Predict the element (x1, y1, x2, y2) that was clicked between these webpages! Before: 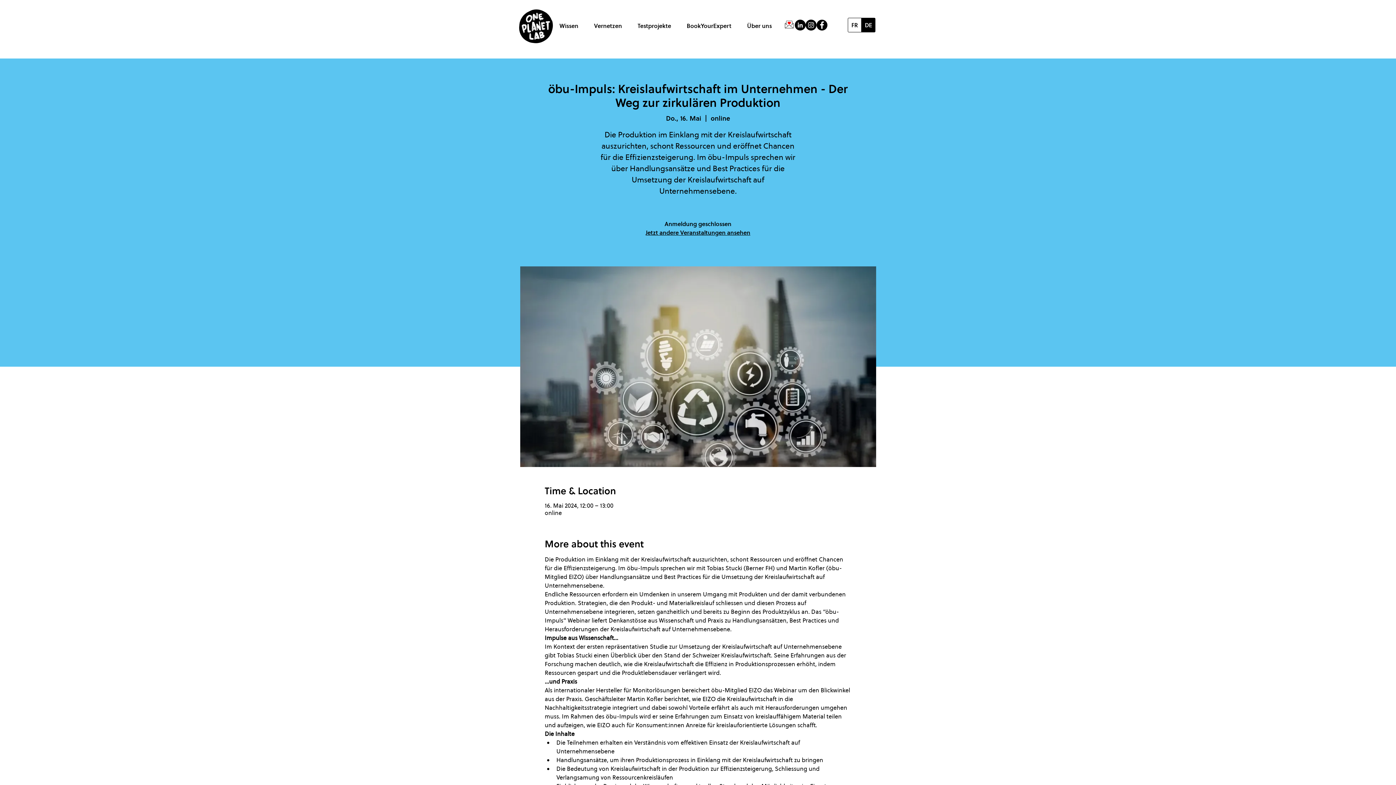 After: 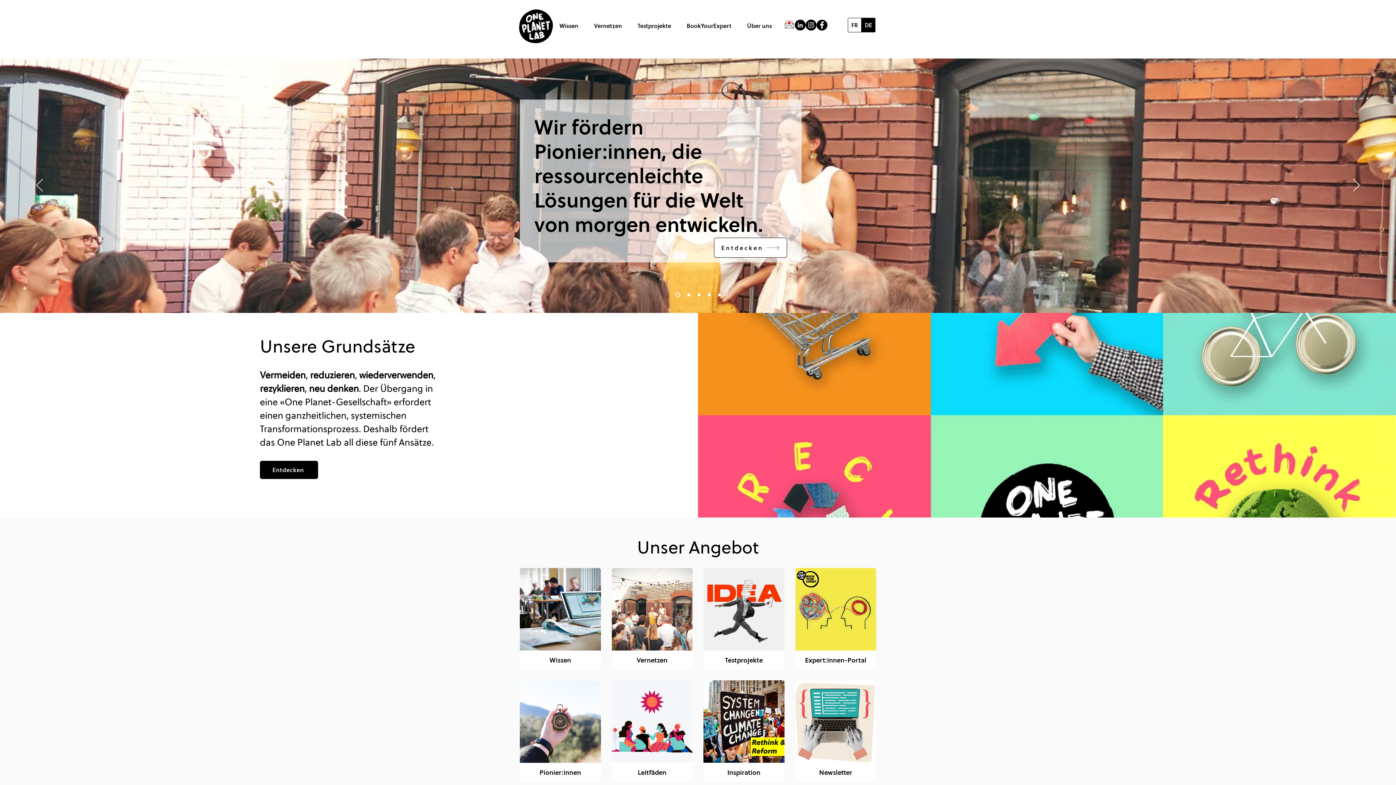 Action: bbox: (519, 9, 553, 43)